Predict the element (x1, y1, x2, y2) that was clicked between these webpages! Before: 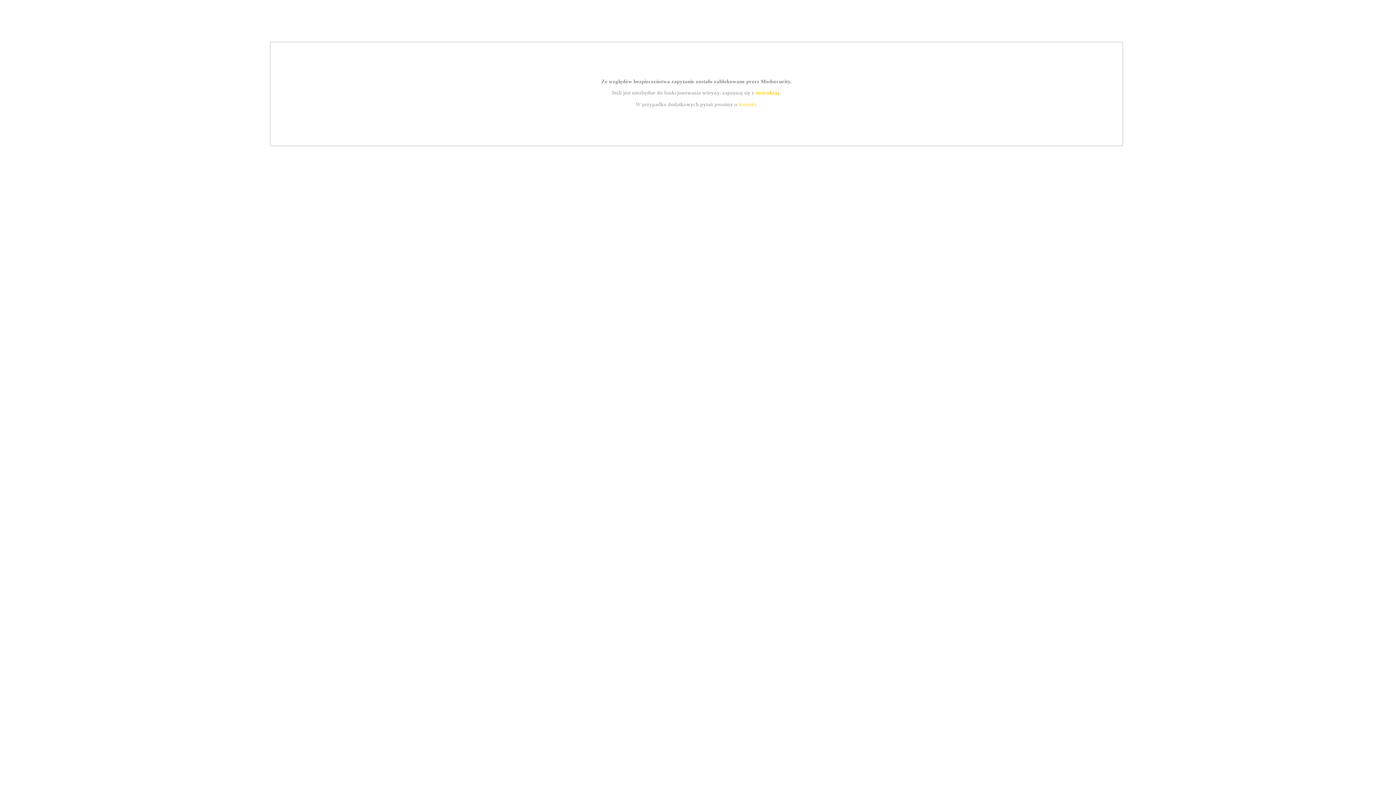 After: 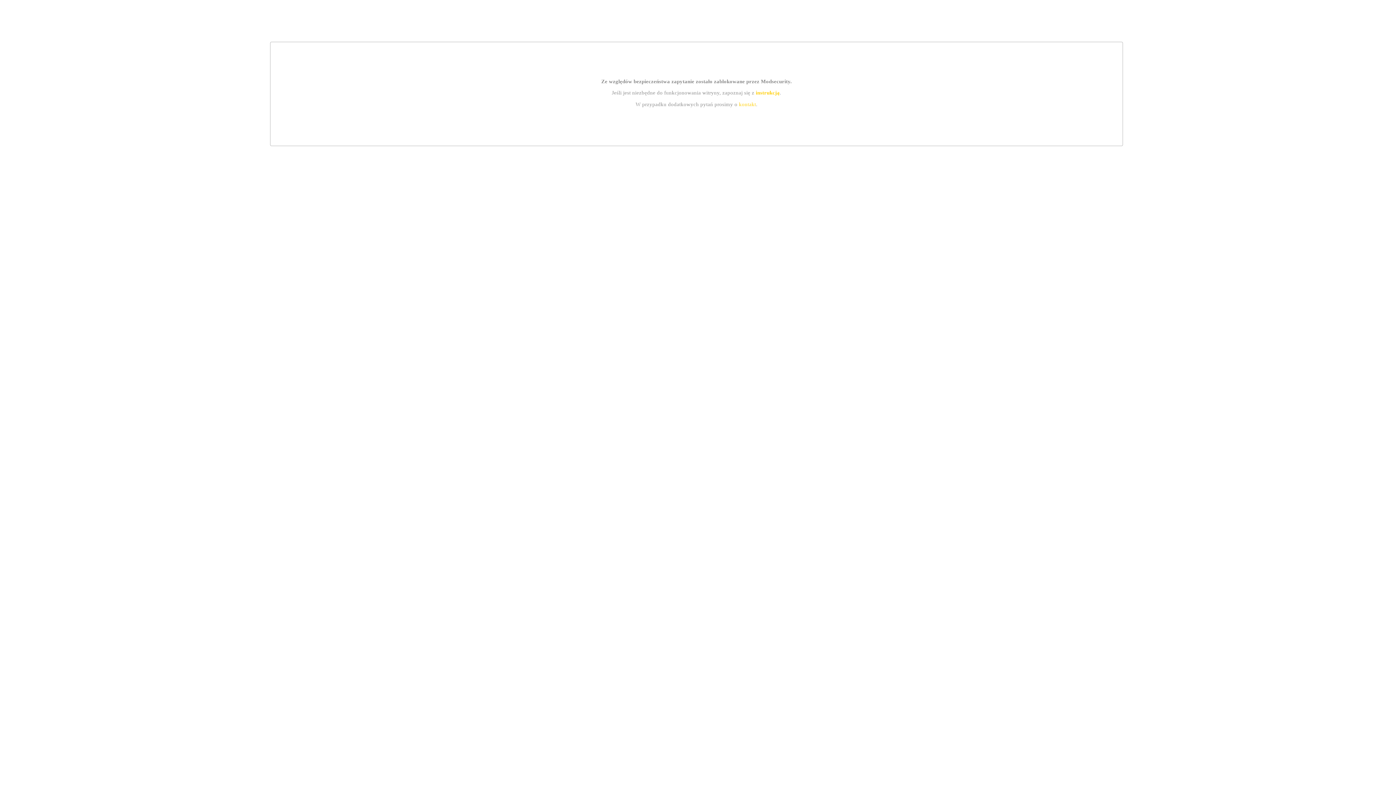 Action: bbox: (739, 101, 756, 107) label: kontakt